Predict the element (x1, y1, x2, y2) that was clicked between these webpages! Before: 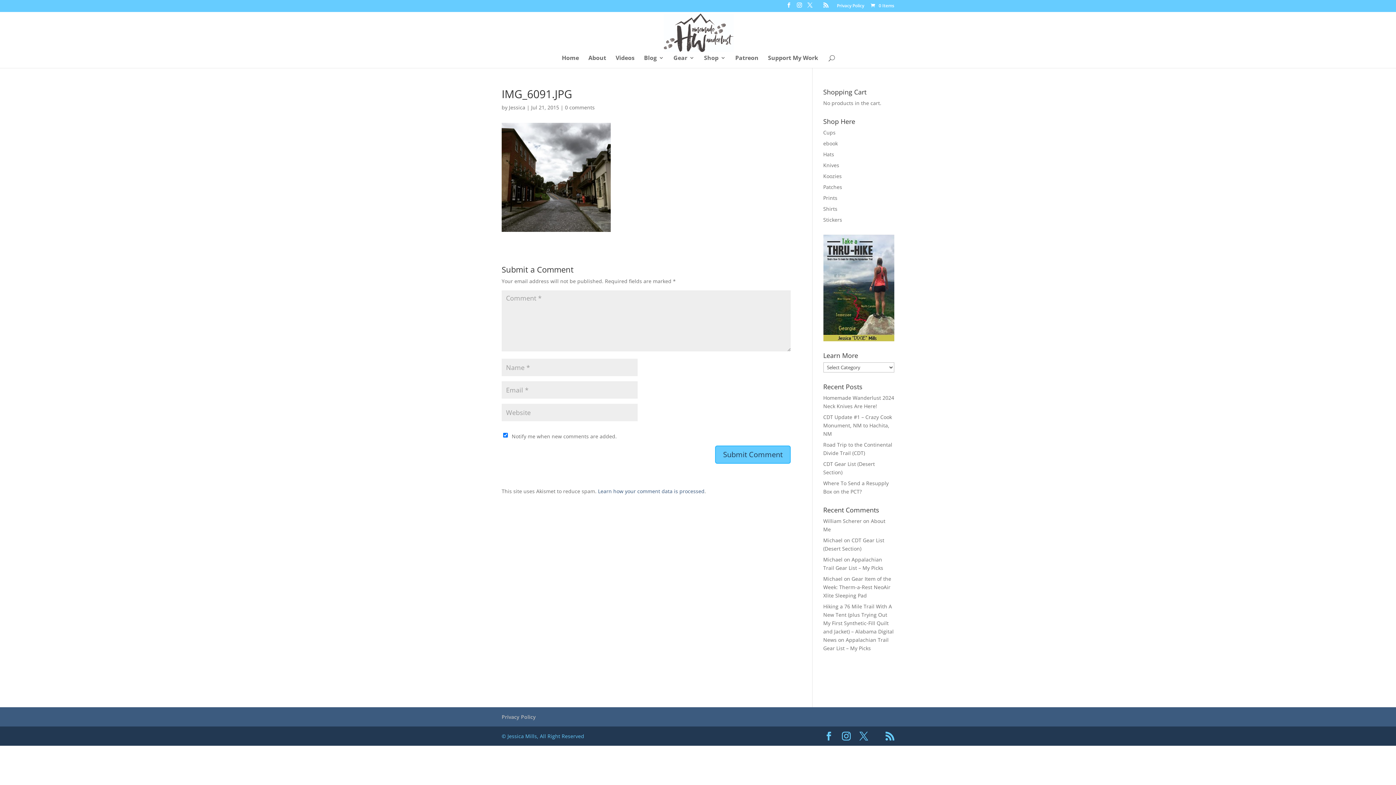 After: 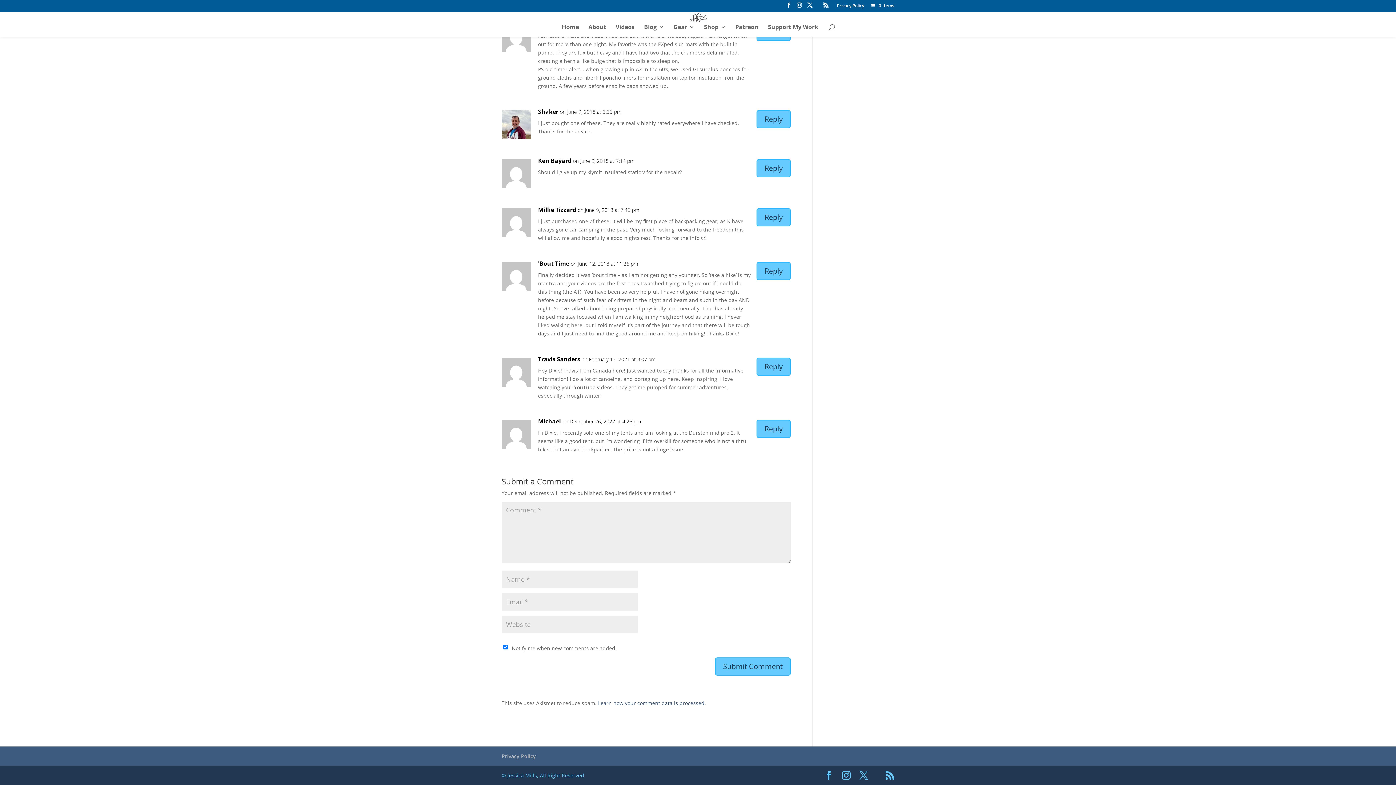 Action: label: Gear Item of the Week: Therm-a-Rest NeoAir Xlite Sleeping Pad bbox: (823, 575, 891, 599)